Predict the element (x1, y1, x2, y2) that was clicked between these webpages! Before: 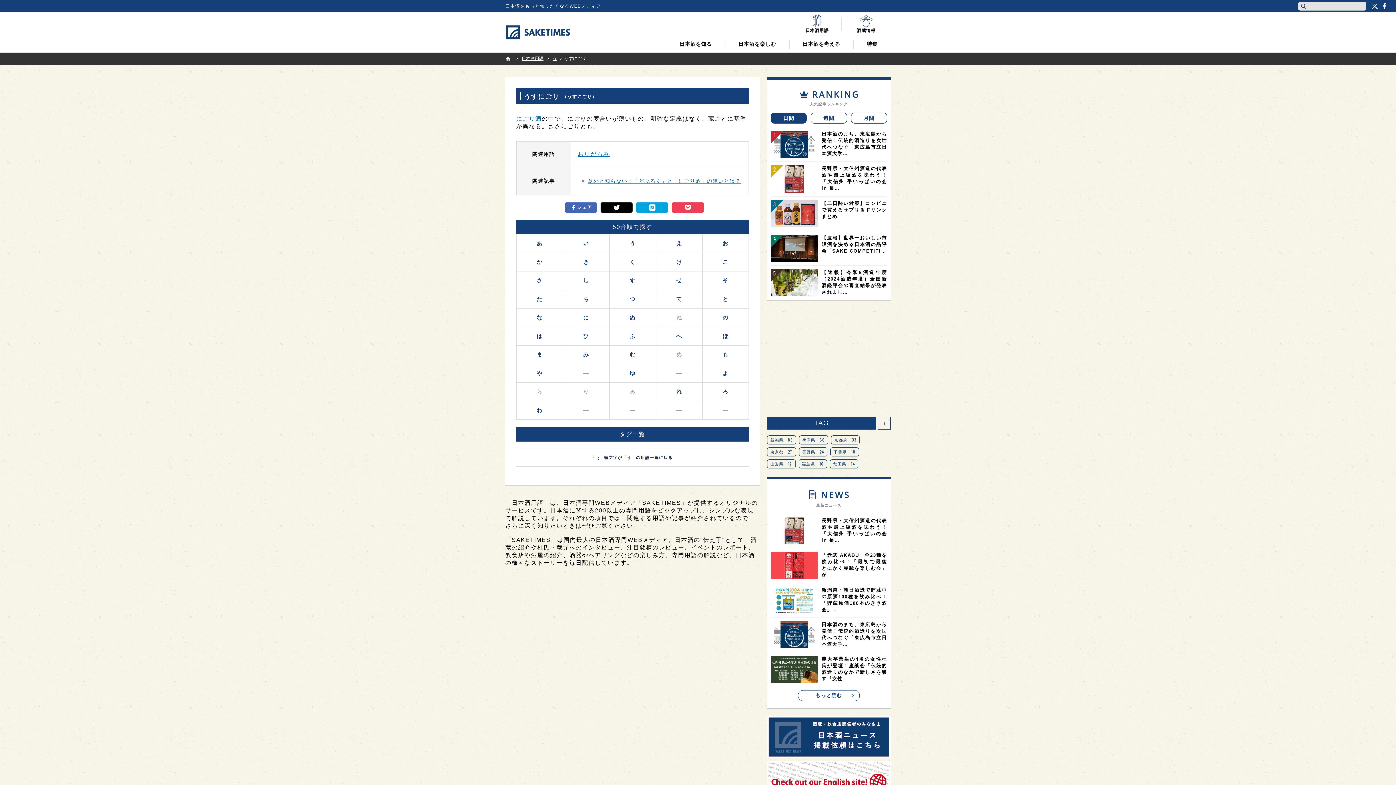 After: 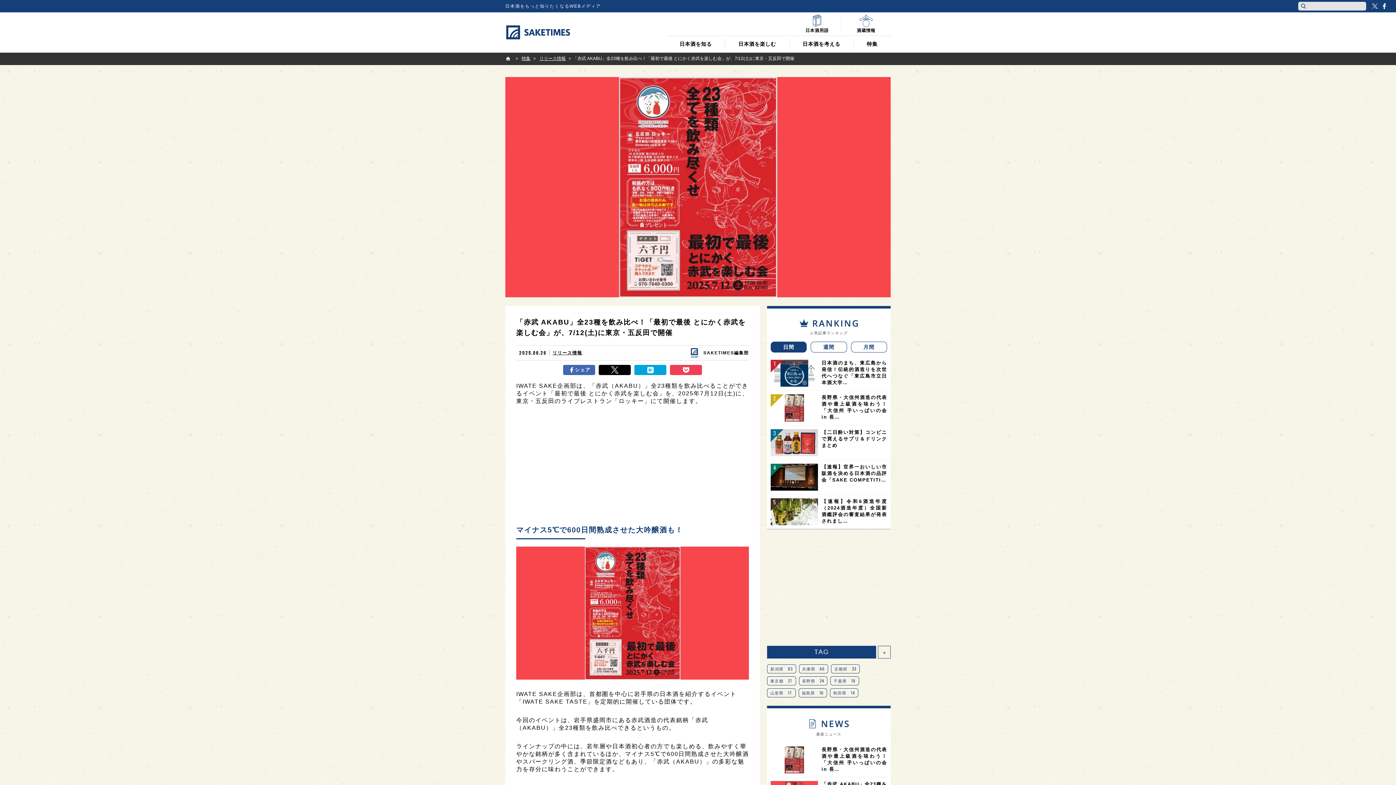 Action: bbox: (770, 443, 887, 470) label: 「赤武 AKABU」全23種を飲み比べ！「最初で最後 とにかく赤武を楽しむ会」が…